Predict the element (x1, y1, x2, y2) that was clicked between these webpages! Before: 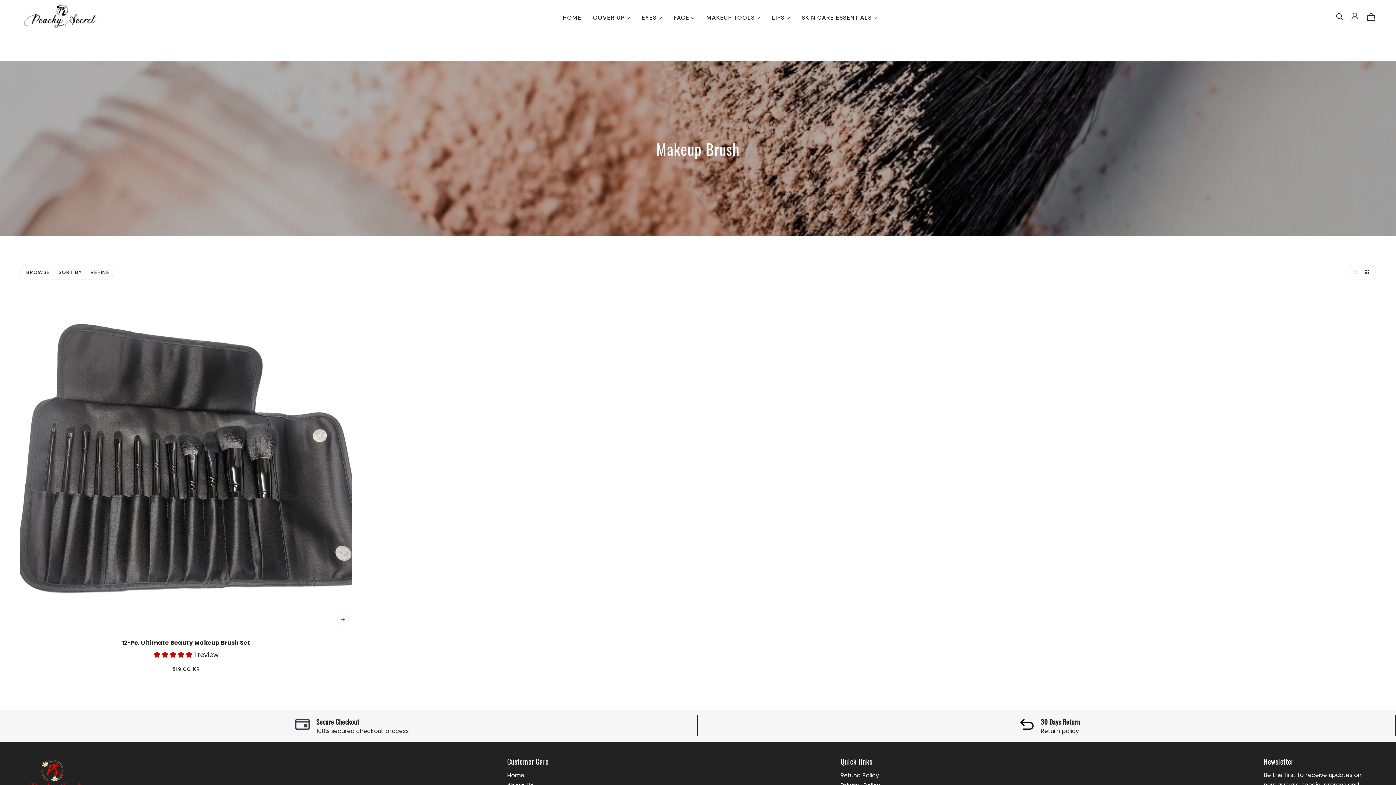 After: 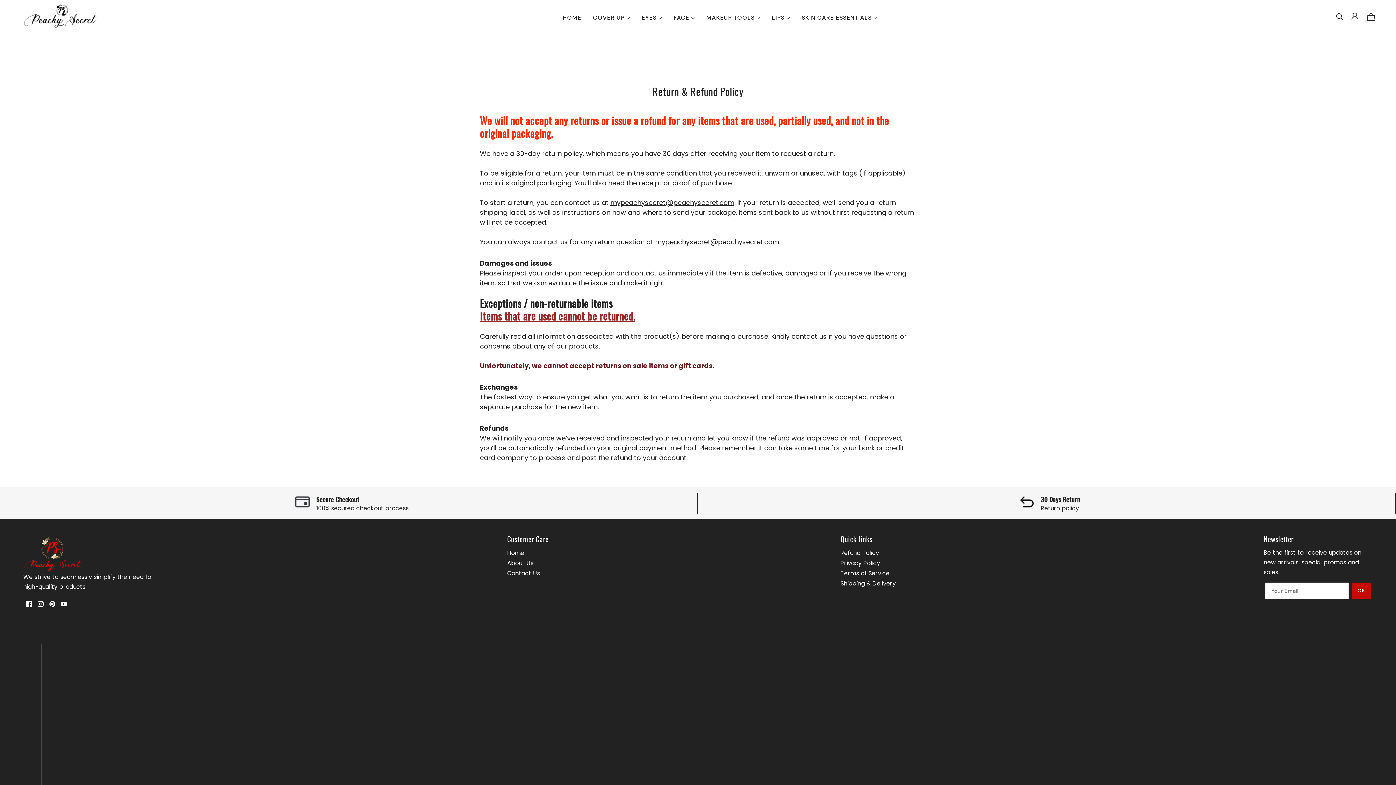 Action: label: Refund Policy bbox: (840, 771, 879, 780)